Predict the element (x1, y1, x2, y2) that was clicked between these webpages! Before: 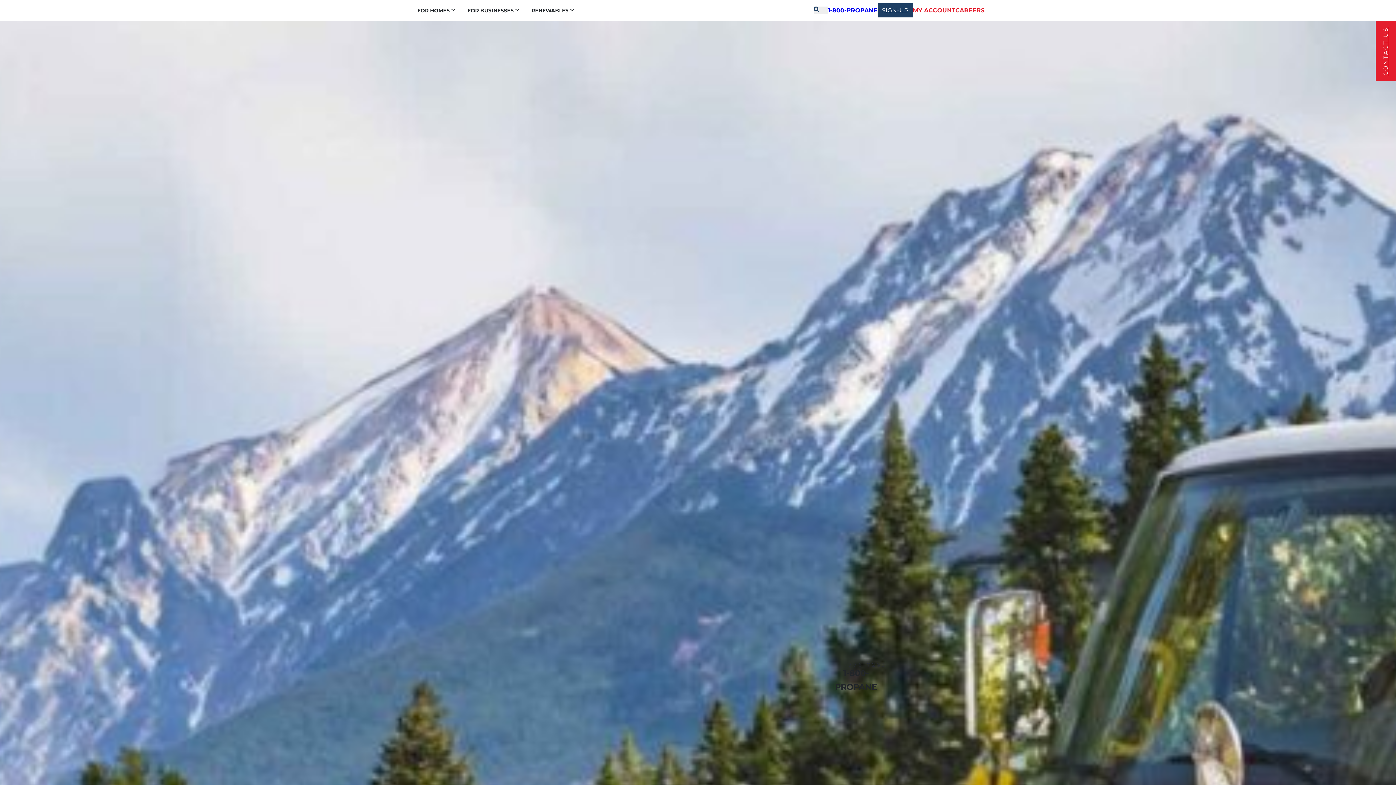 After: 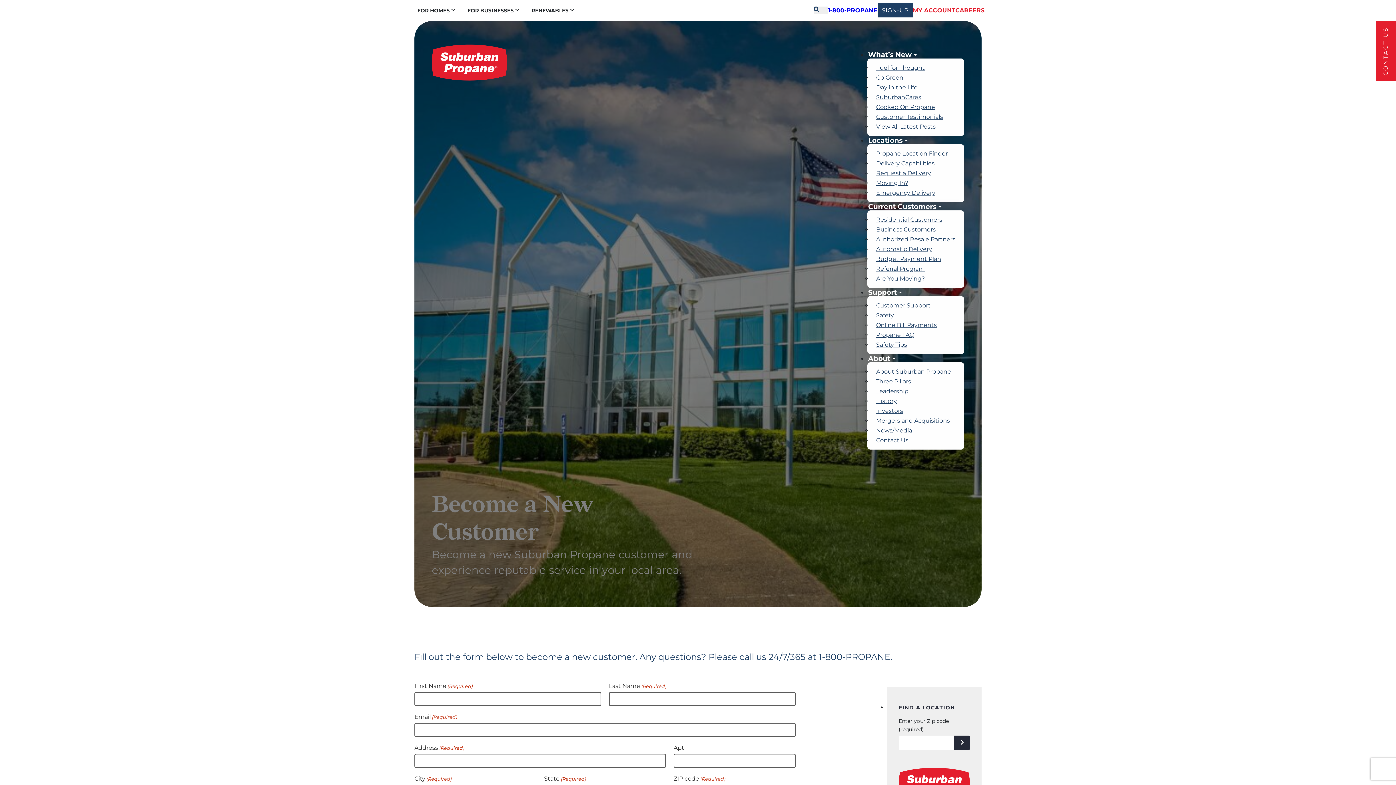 Action: bbox: (877, 3, 913, 17) label: SIGN-UP